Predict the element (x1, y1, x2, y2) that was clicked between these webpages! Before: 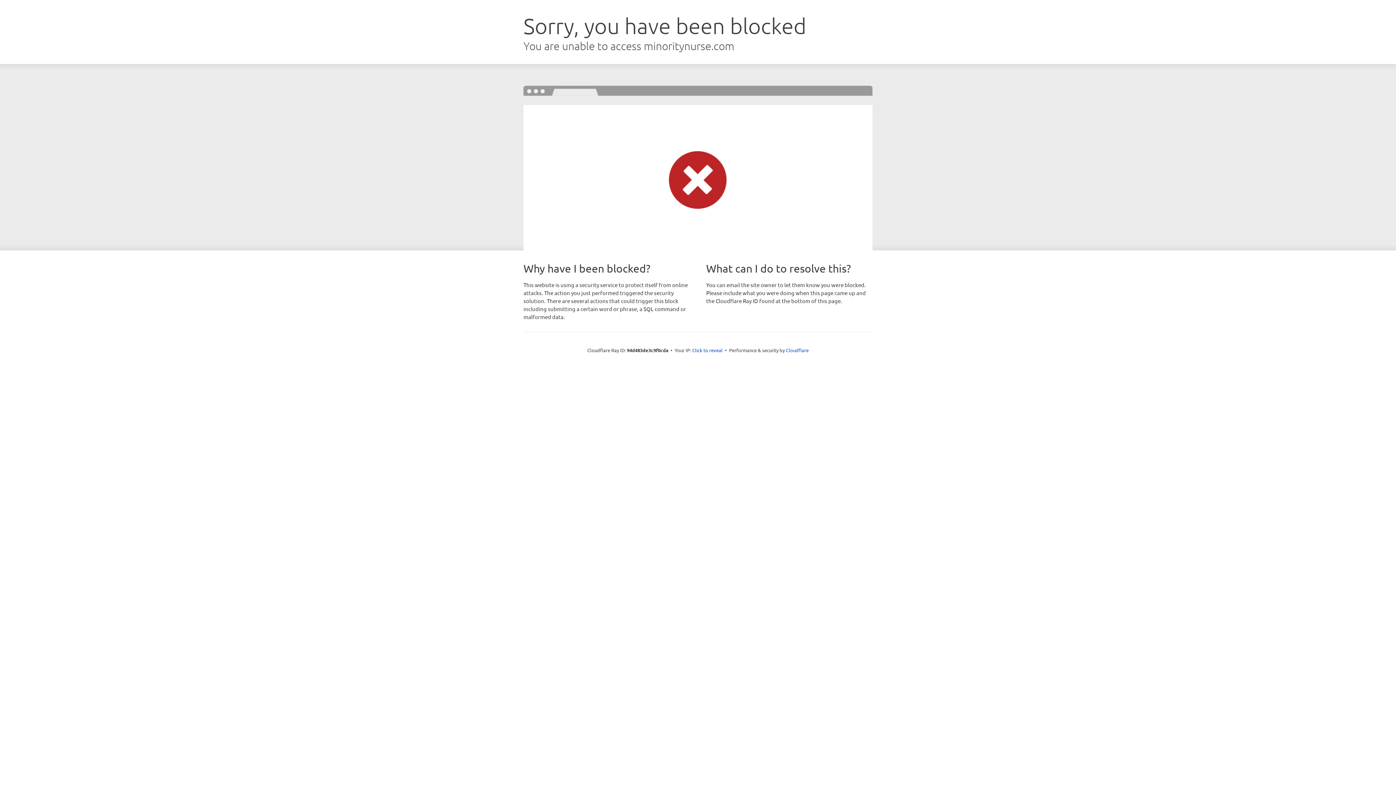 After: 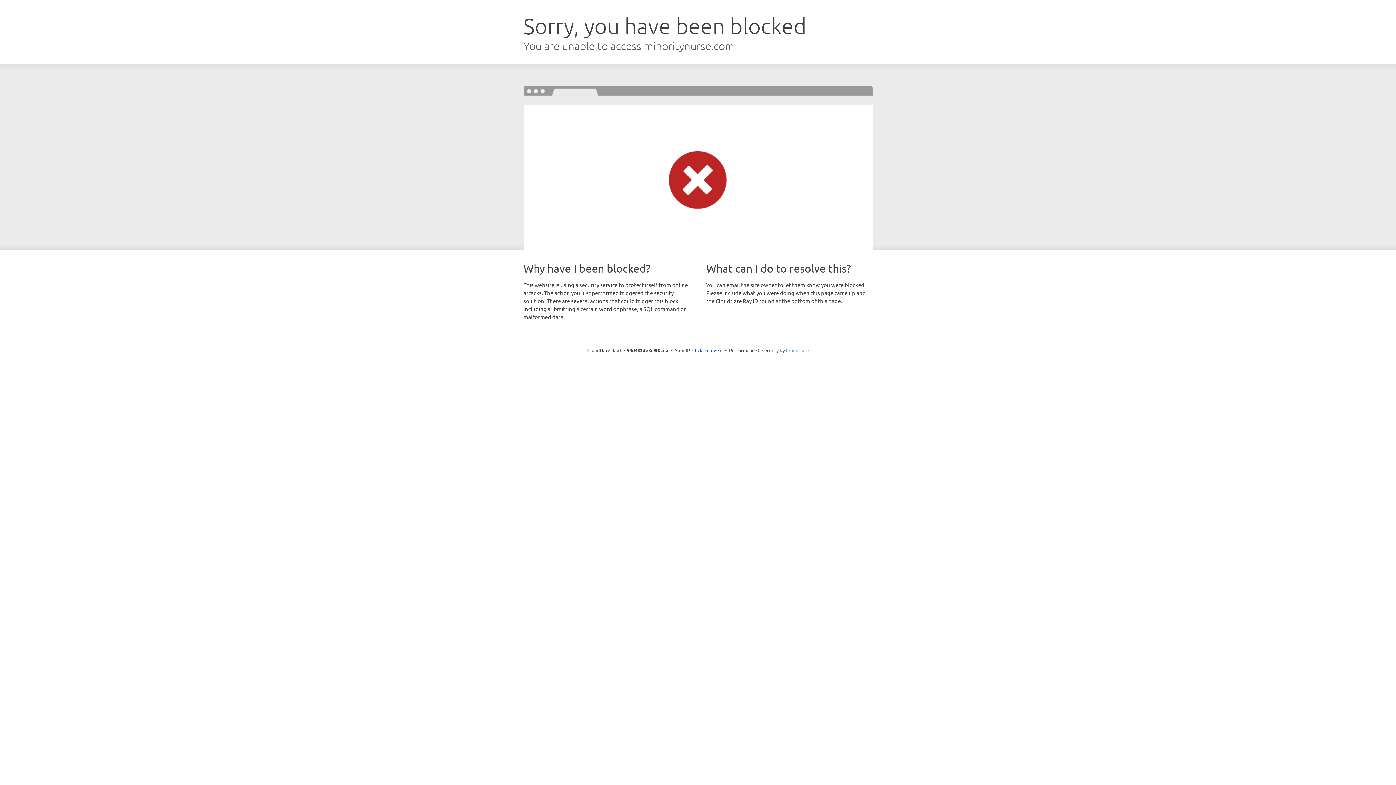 Action: bbox: (786, 347, 808, 353) label: Cloudflare